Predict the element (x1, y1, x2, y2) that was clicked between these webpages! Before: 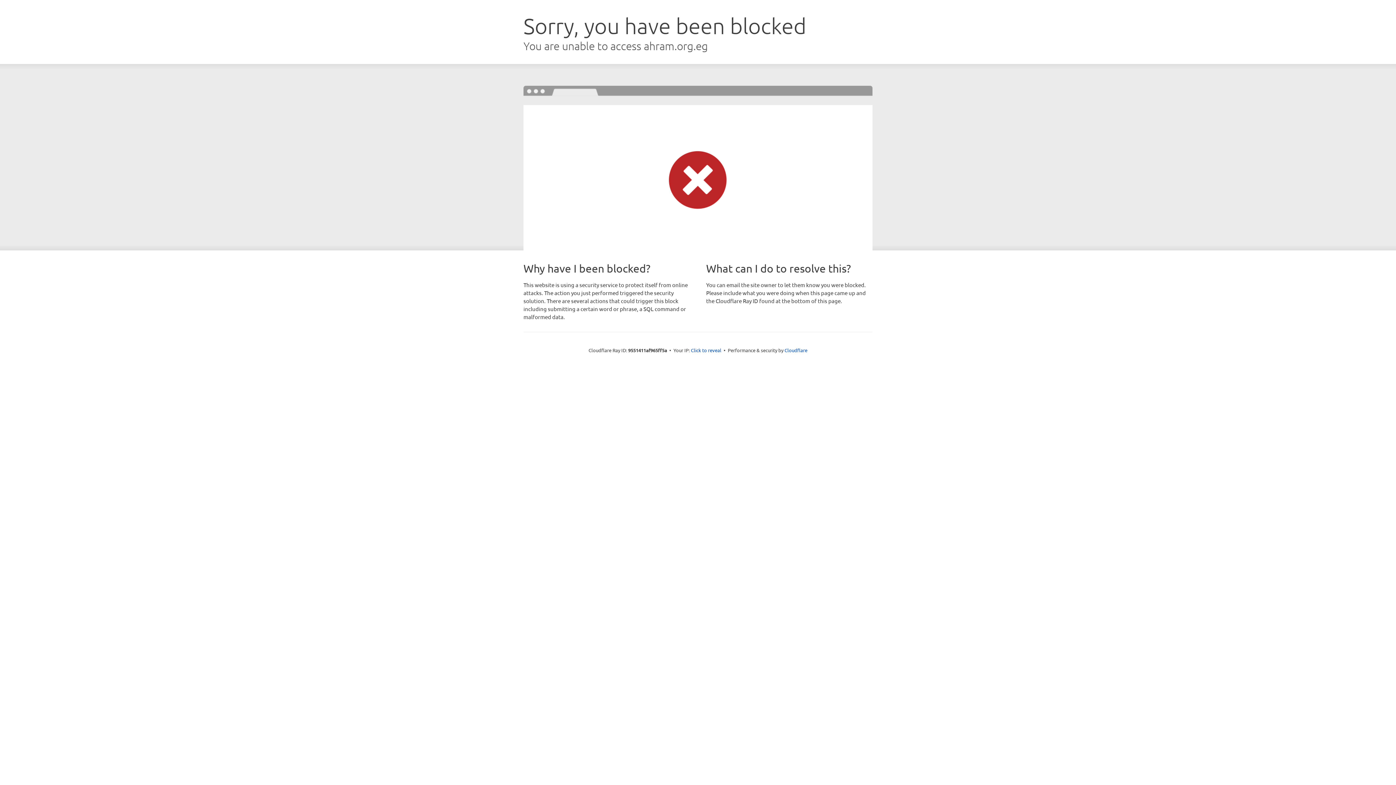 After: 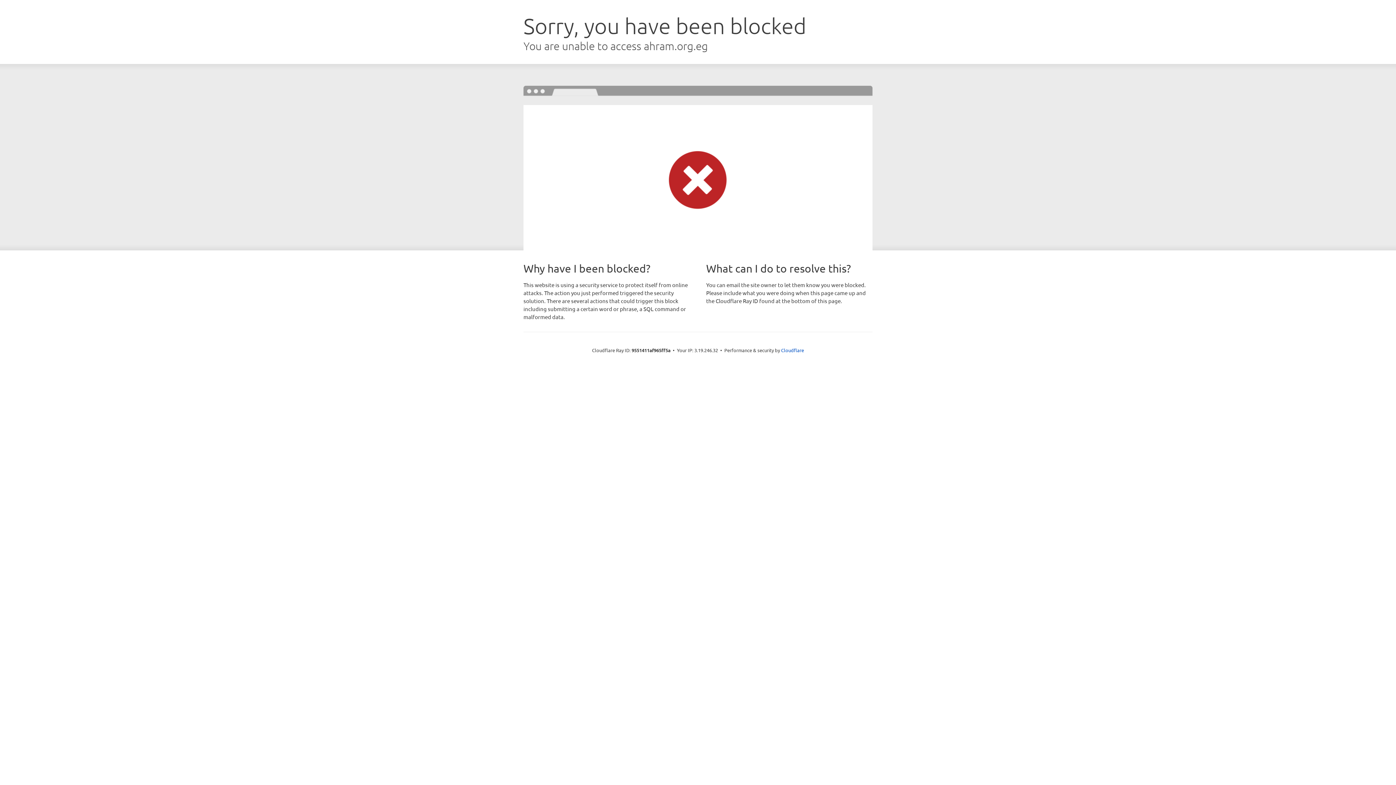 Action: bbox: (691, 346, 721, 353) label: Click to reveal